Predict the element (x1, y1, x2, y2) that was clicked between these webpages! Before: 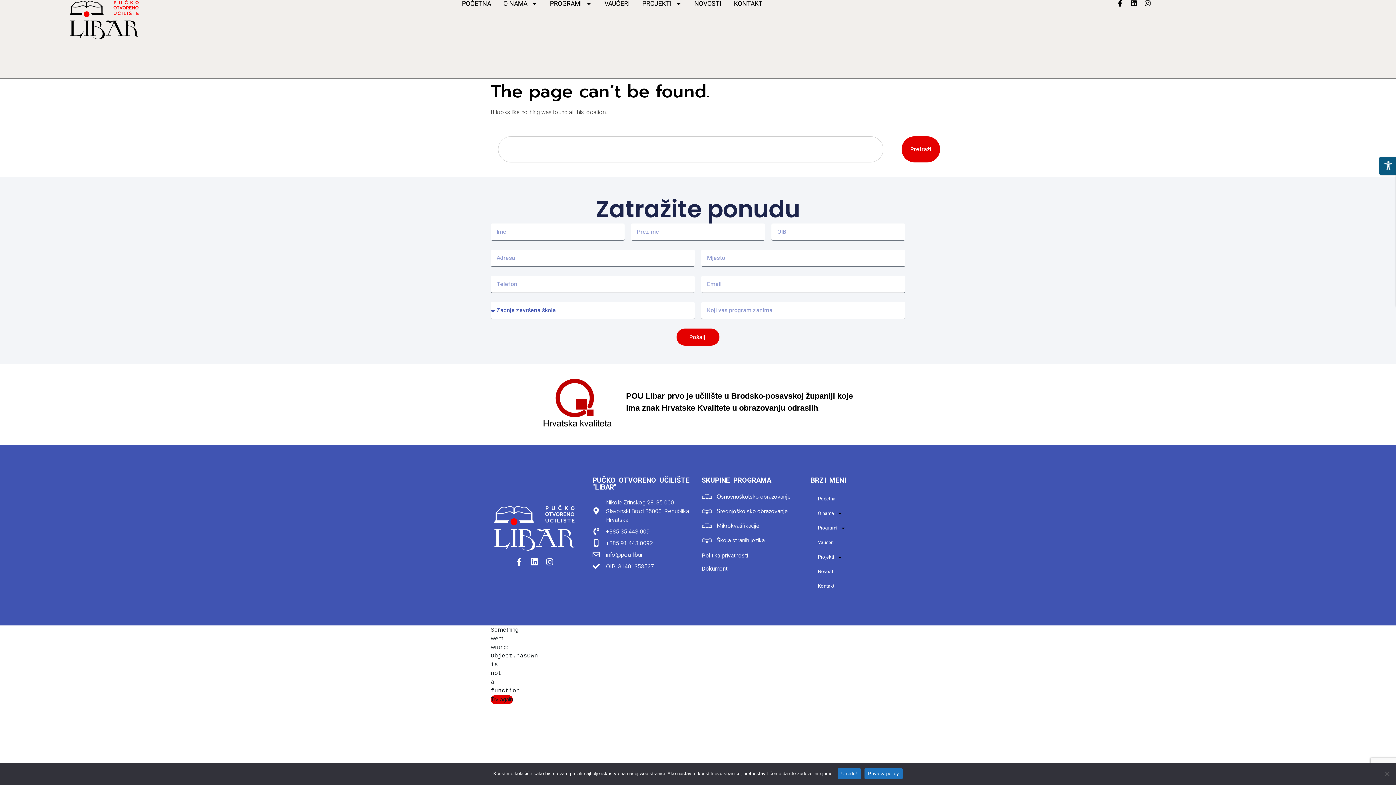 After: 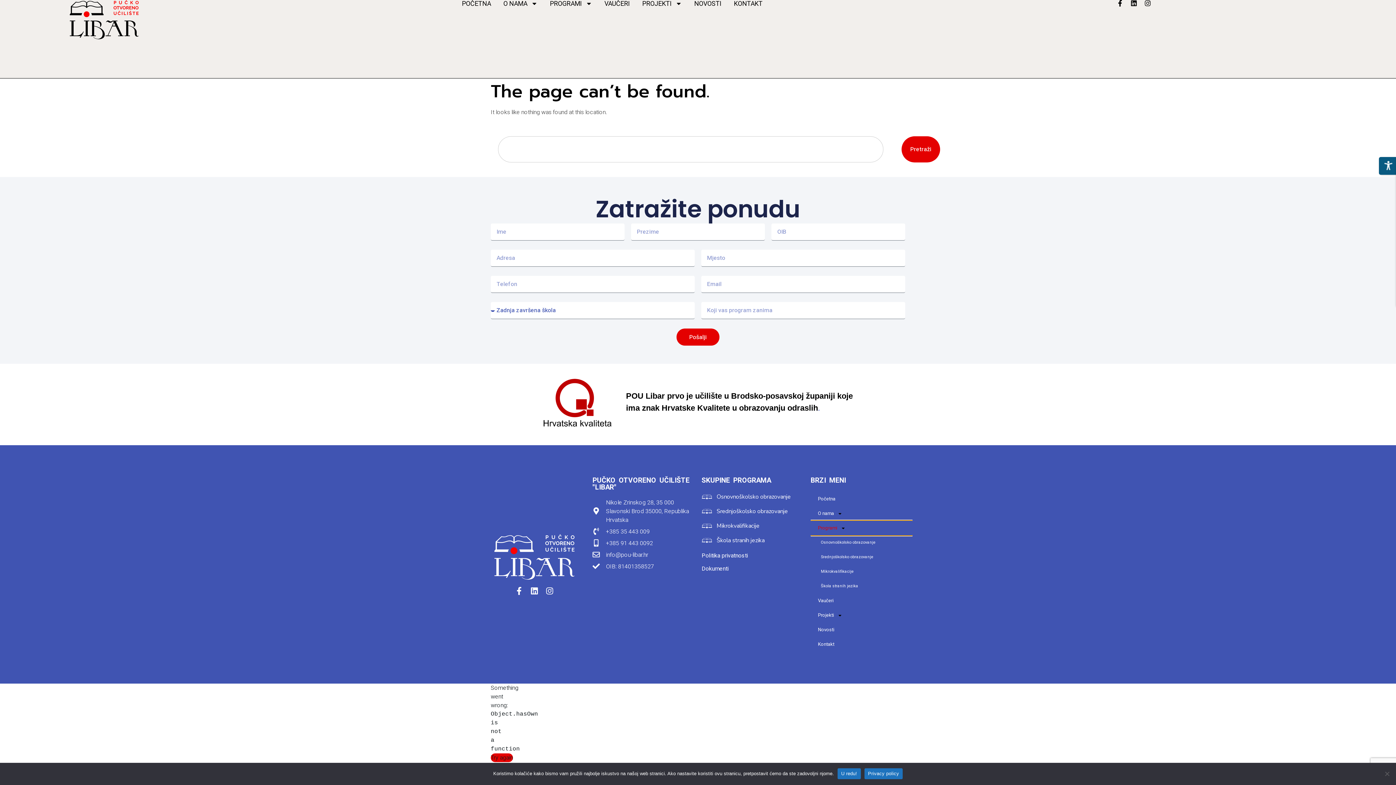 Action: bbox: (810, 521, 912, 535) label: Programi